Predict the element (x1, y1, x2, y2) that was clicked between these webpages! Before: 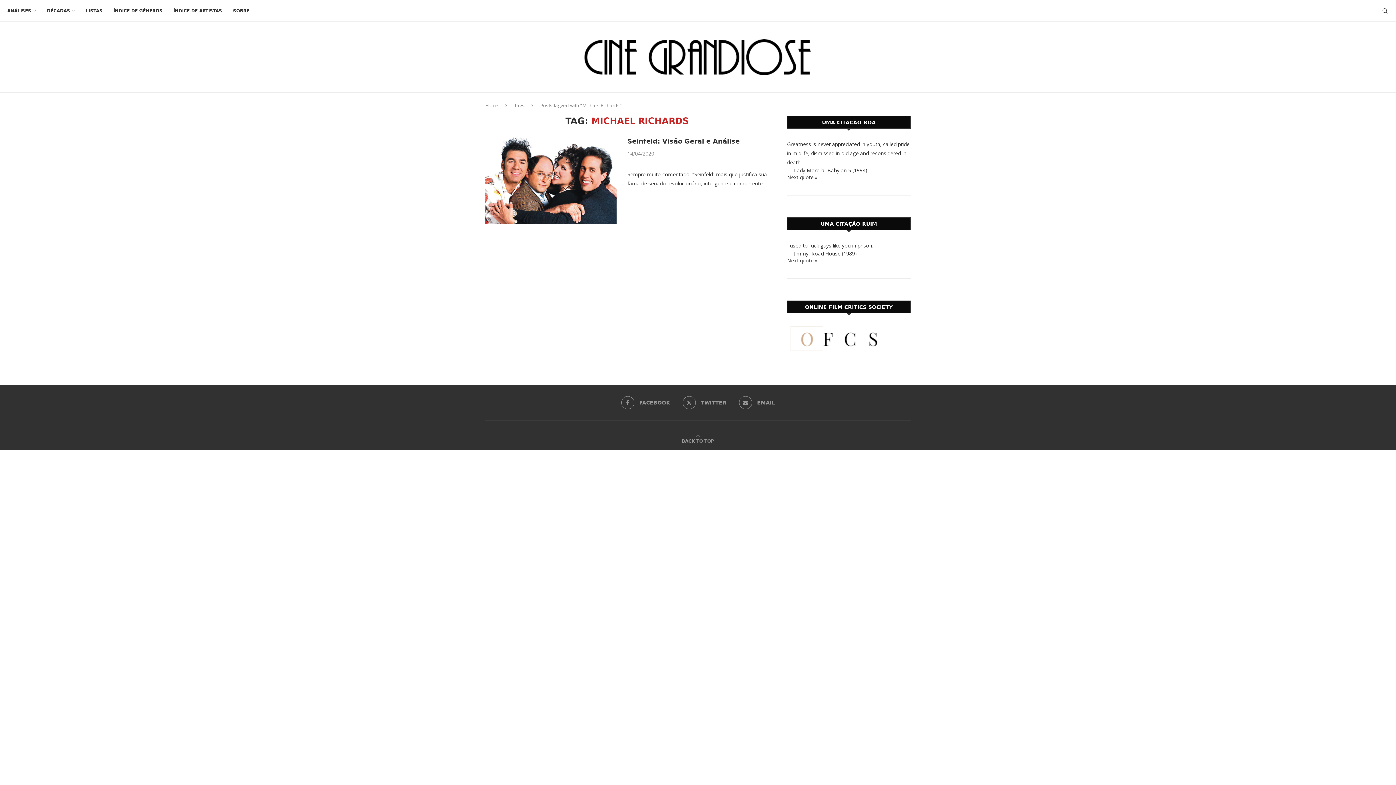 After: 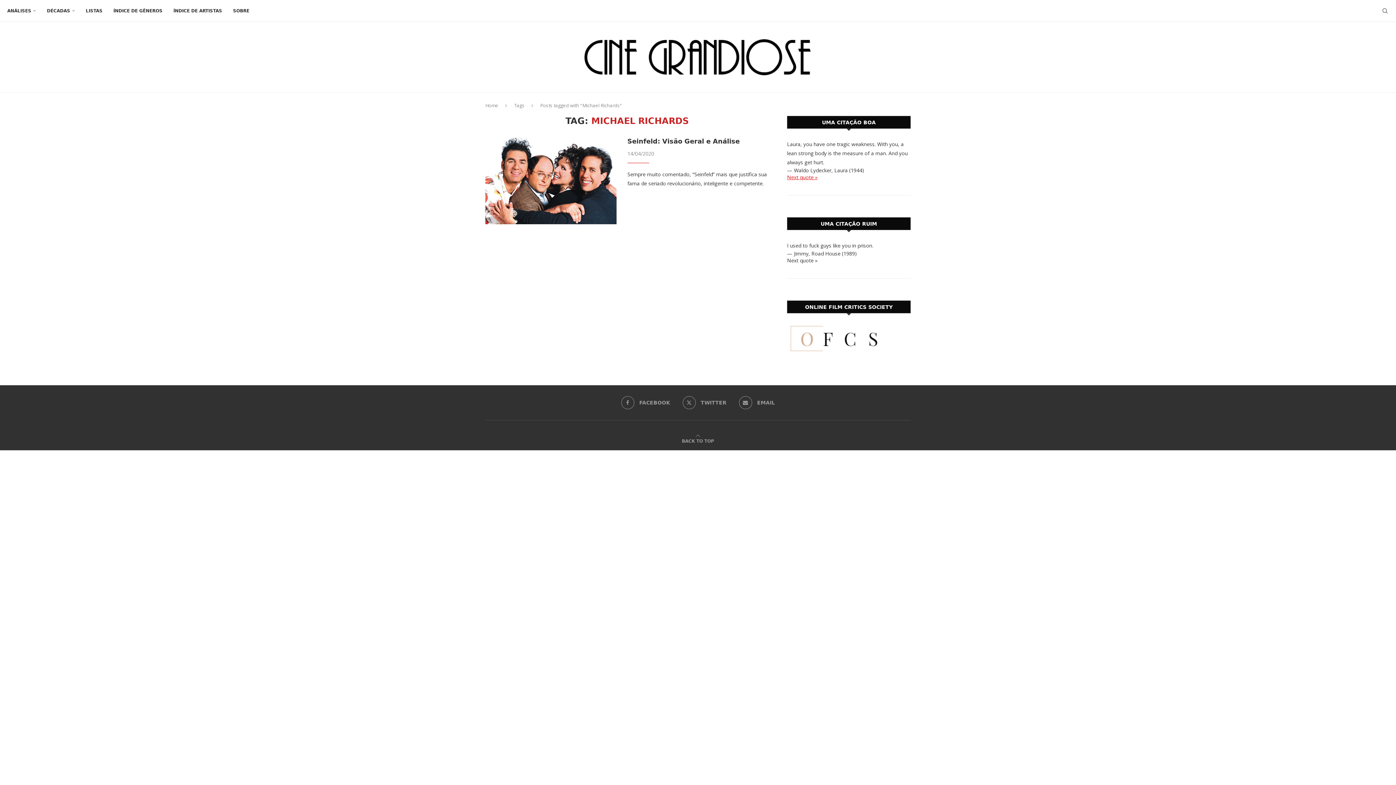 Action: bbox: (787, 173, 817, 180) label: Next quote »